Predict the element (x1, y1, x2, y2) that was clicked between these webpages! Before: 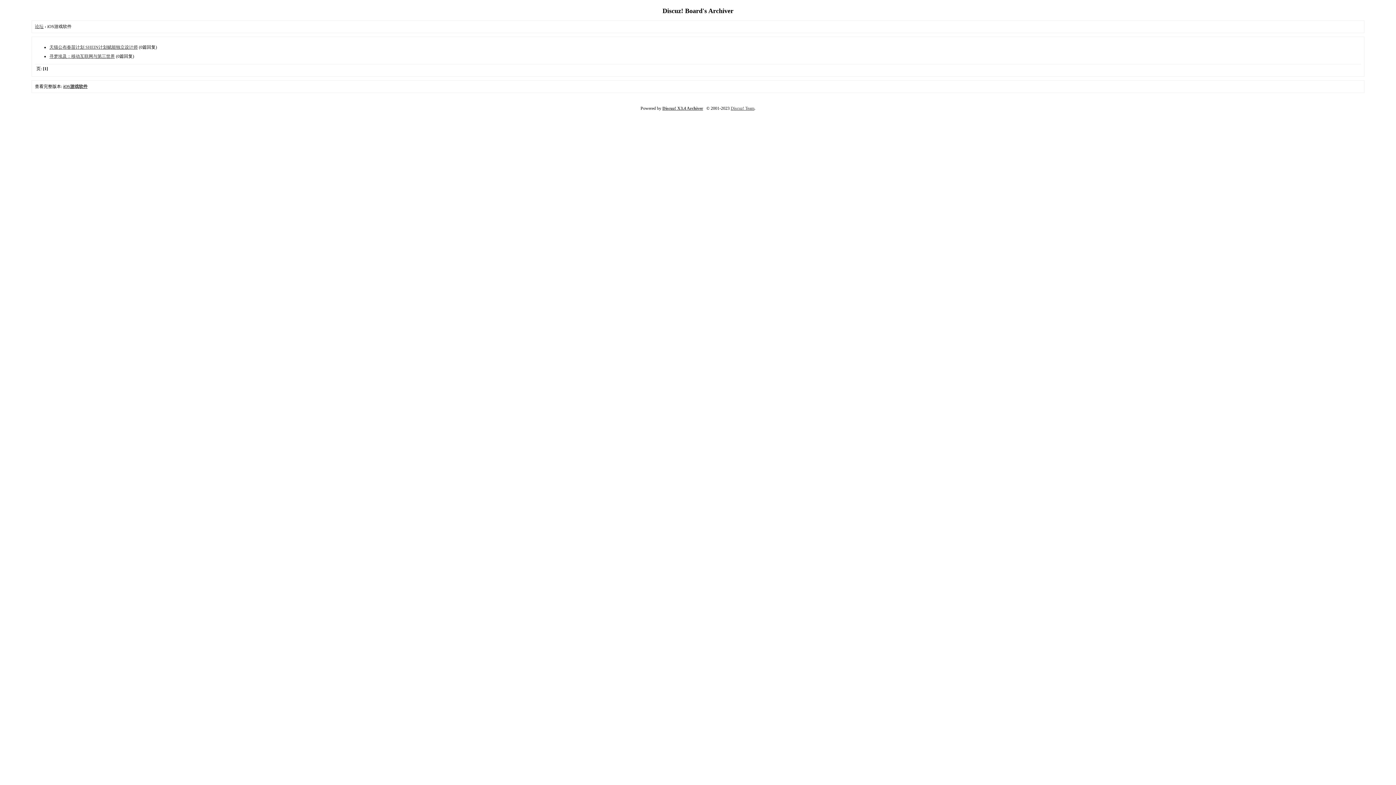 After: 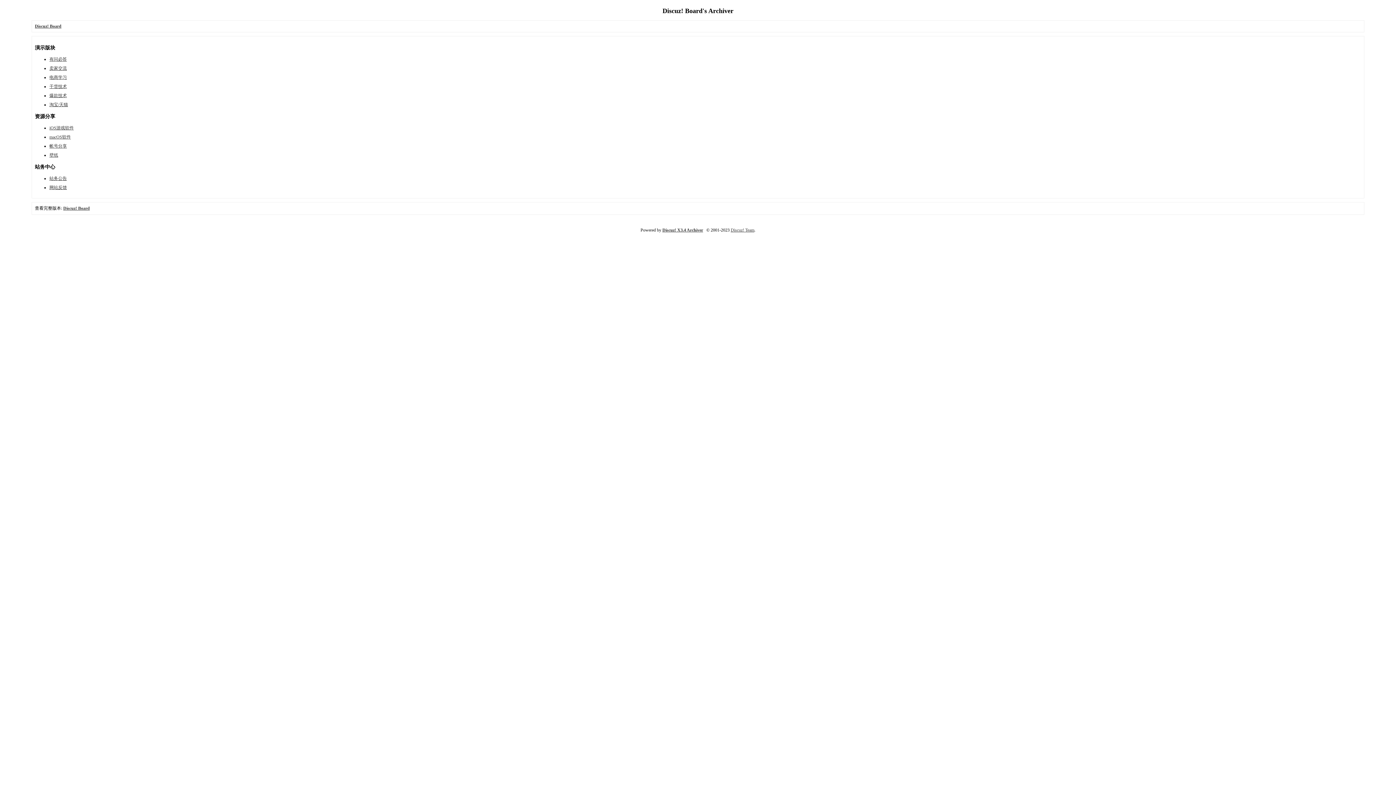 Action: bbox: (34, 23, 43, 29) label: 论坛